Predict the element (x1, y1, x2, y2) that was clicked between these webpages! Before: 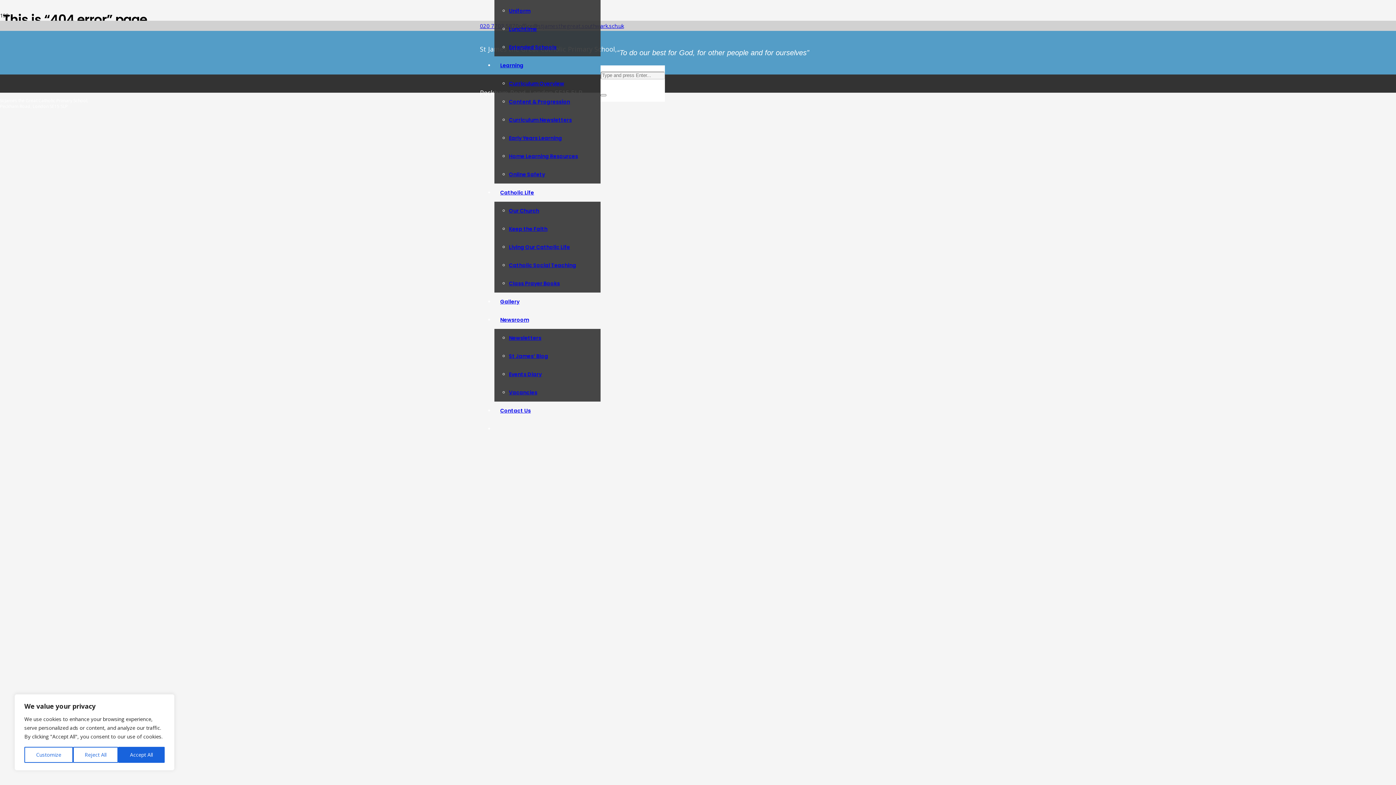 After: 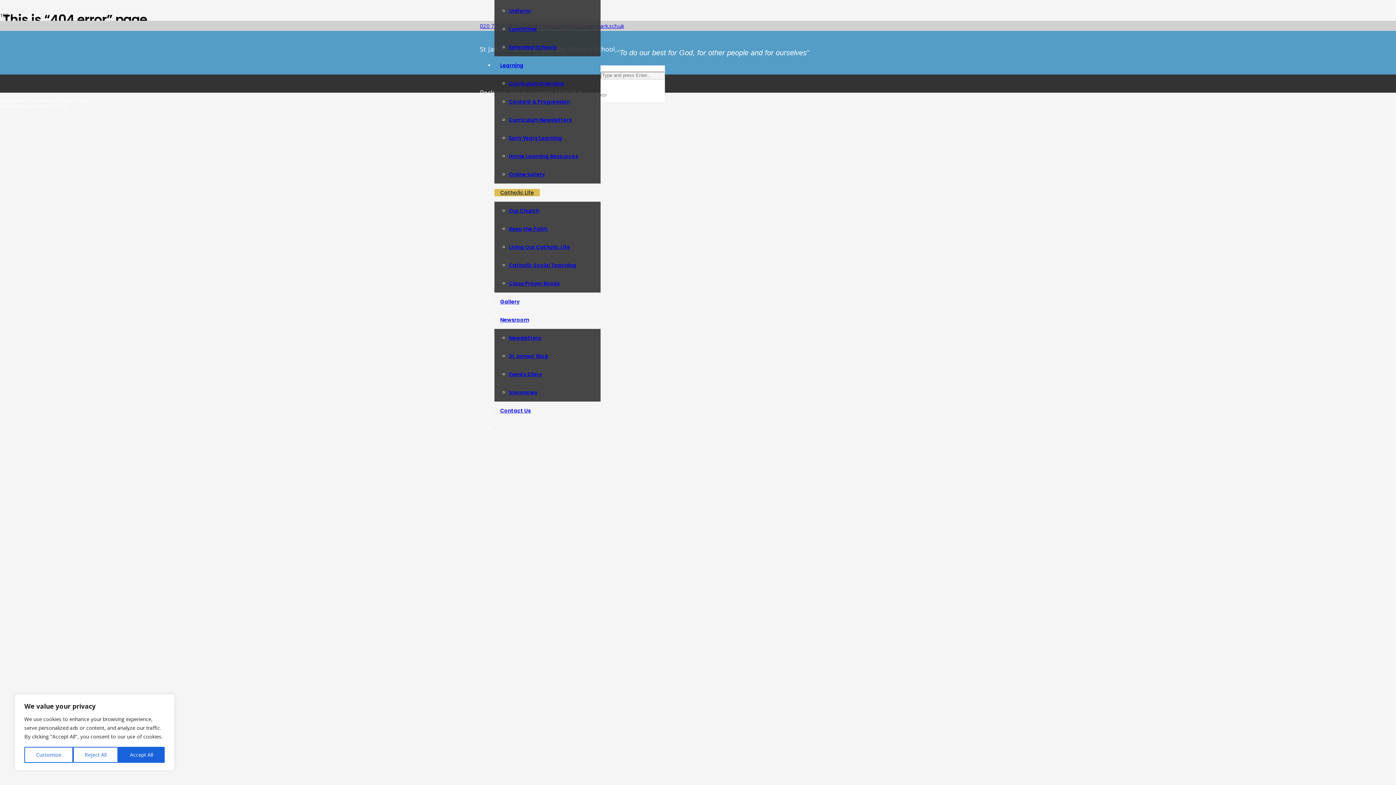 Action: label: Catholic Life bbox: (494, 189, 540, 196)